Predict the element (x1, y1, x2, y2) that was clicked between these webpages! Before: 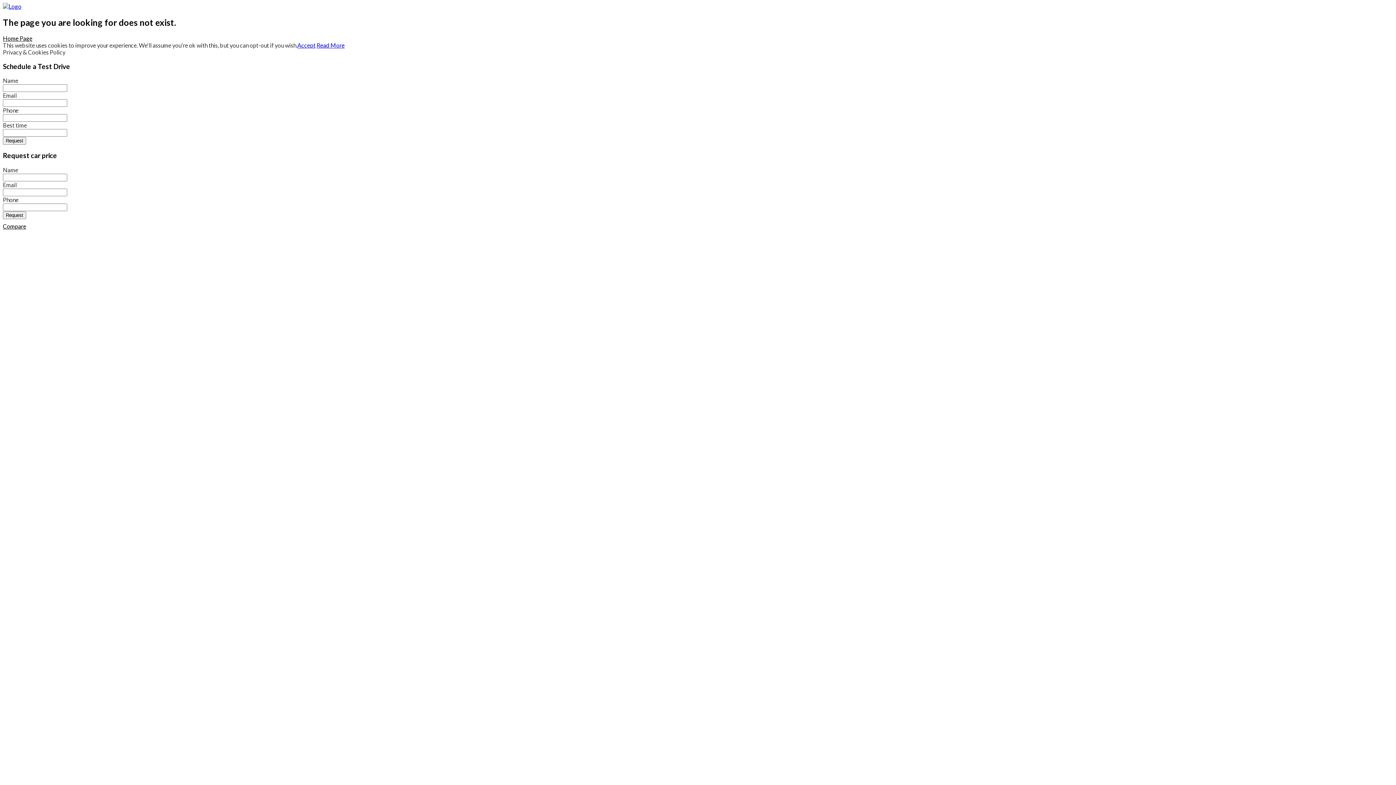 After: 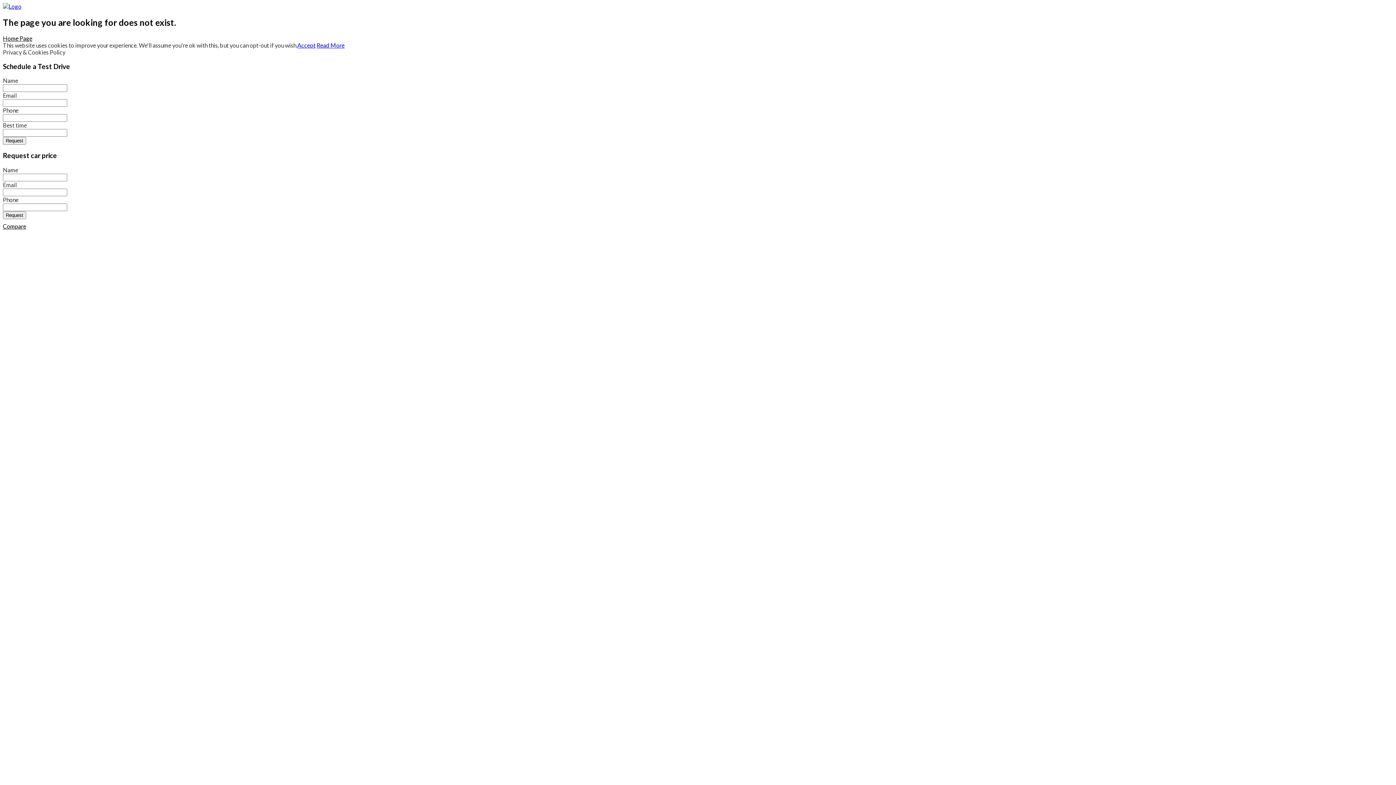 Action: label: Read More bbox: (316, 41, 344, 48)